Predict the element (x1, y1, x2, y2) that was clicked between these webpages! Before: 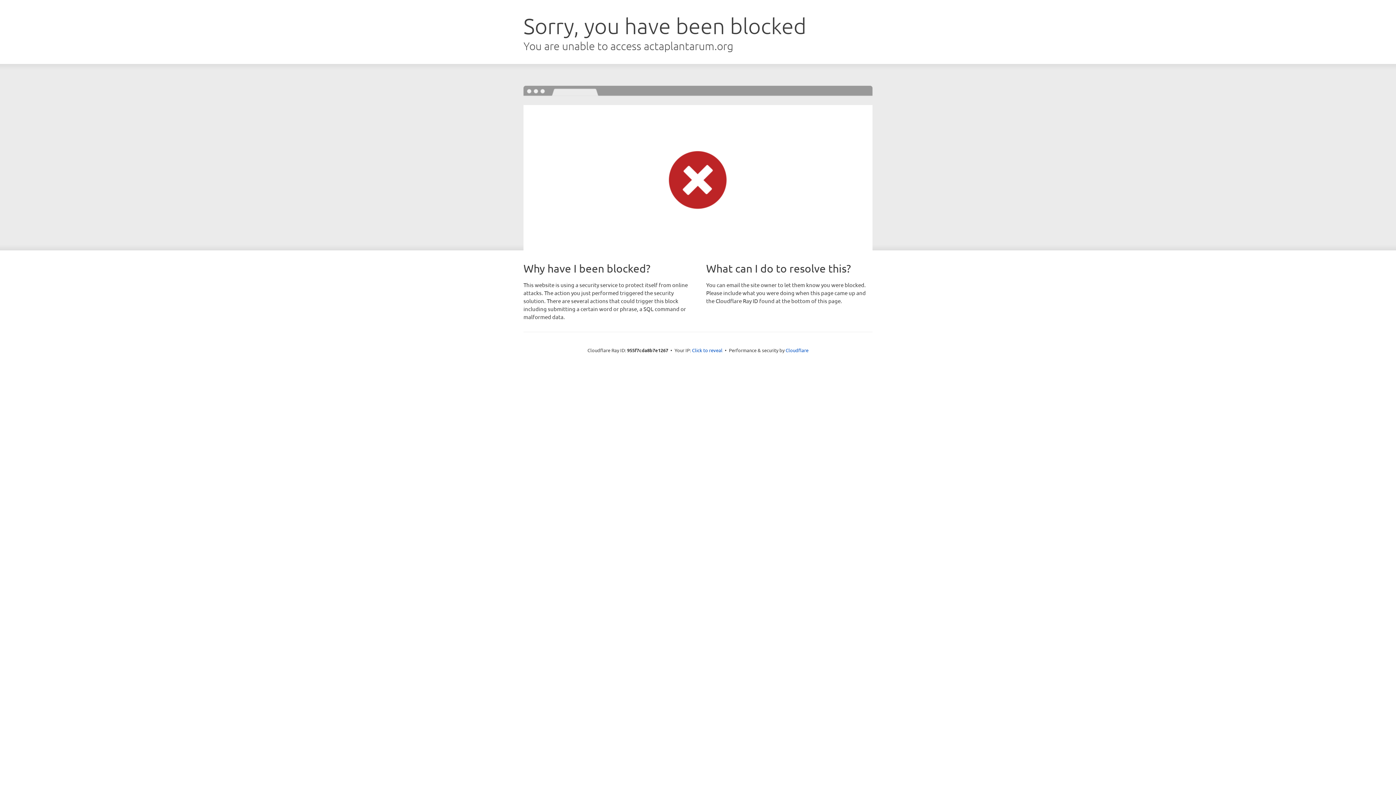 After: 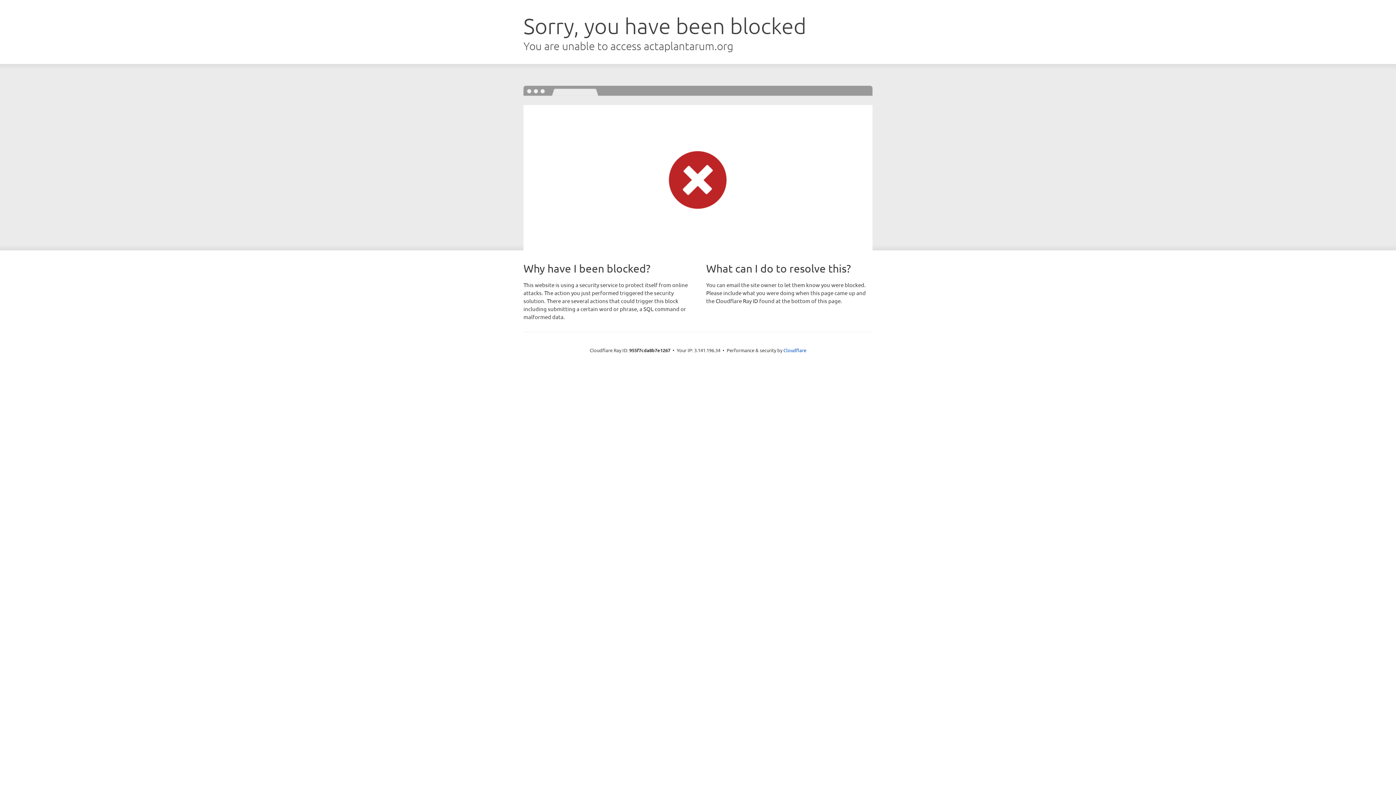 Action: bbox: (692, 346, 722, 353) label: Click to reveal